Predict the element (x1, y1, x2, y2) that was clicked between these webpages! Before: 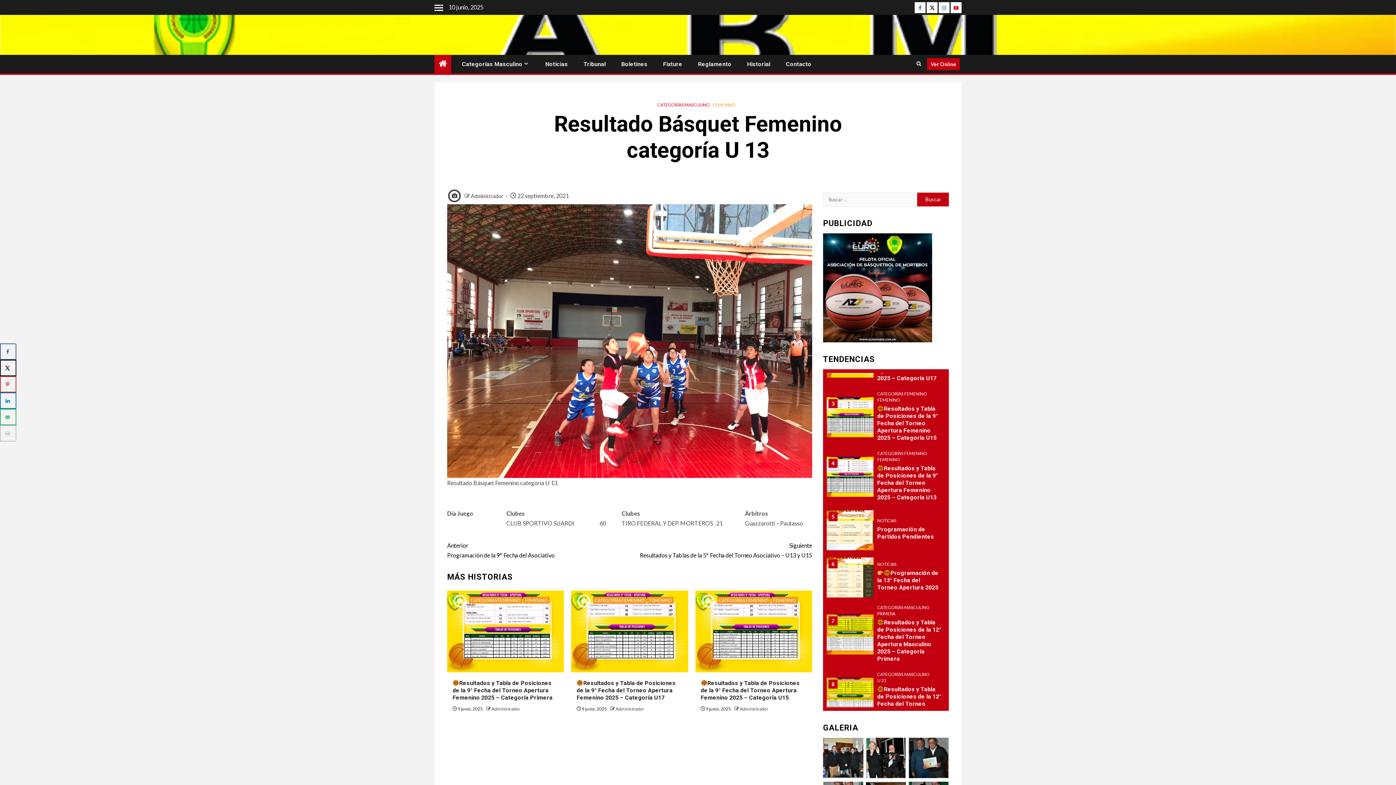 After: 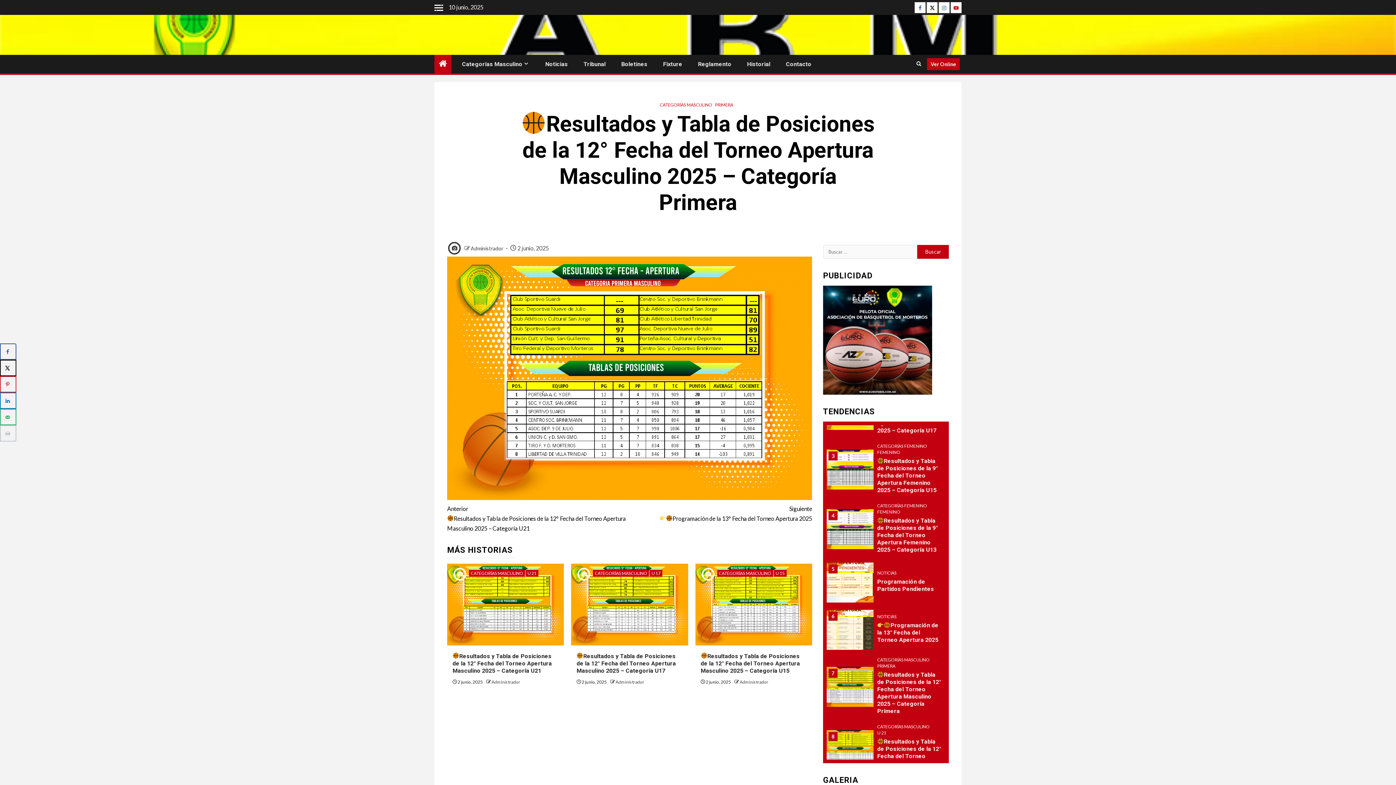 Action: bbox: (826, 681, 873, 721)